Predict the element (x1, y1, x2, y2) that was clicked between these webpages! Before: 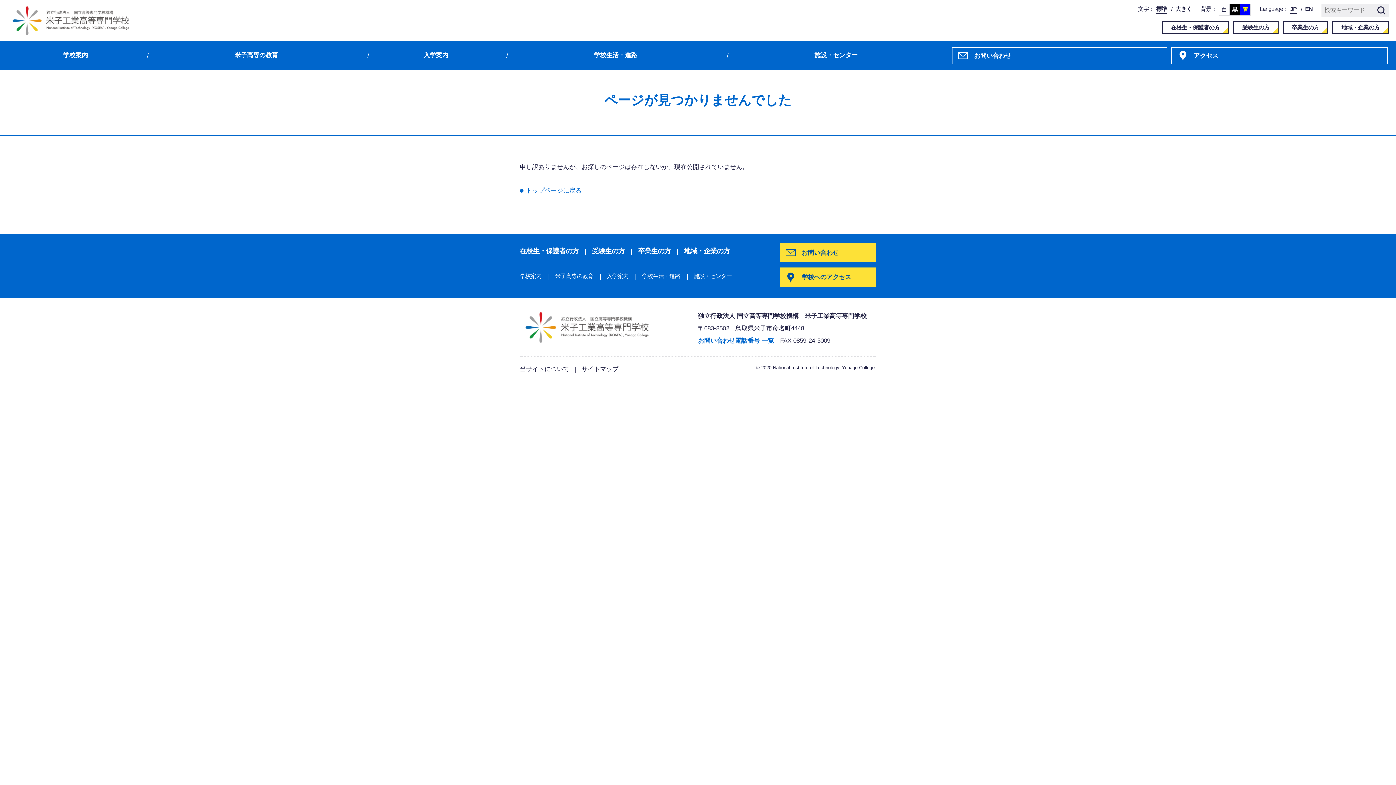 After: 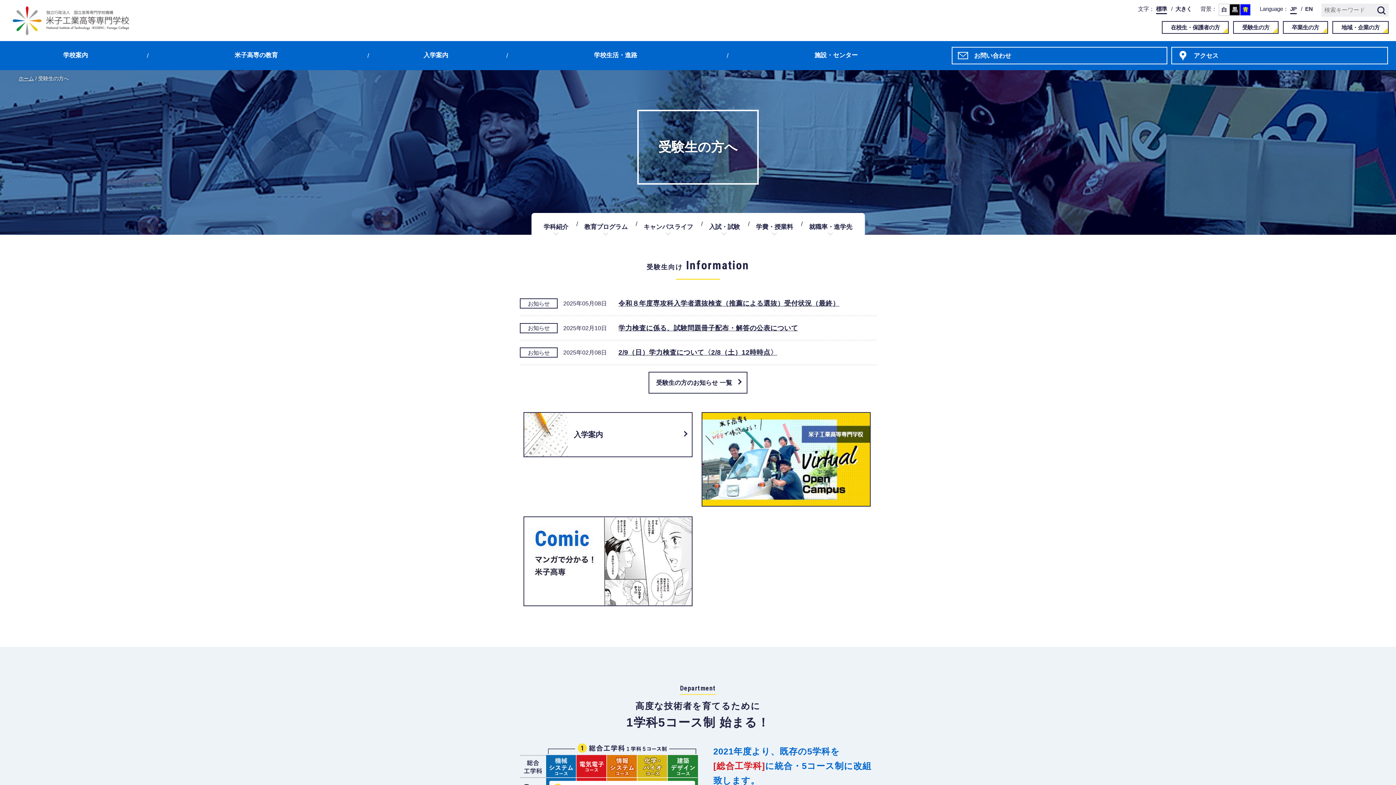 Action: label: 受験生の方 bbox: (592, 247, 624, 254)